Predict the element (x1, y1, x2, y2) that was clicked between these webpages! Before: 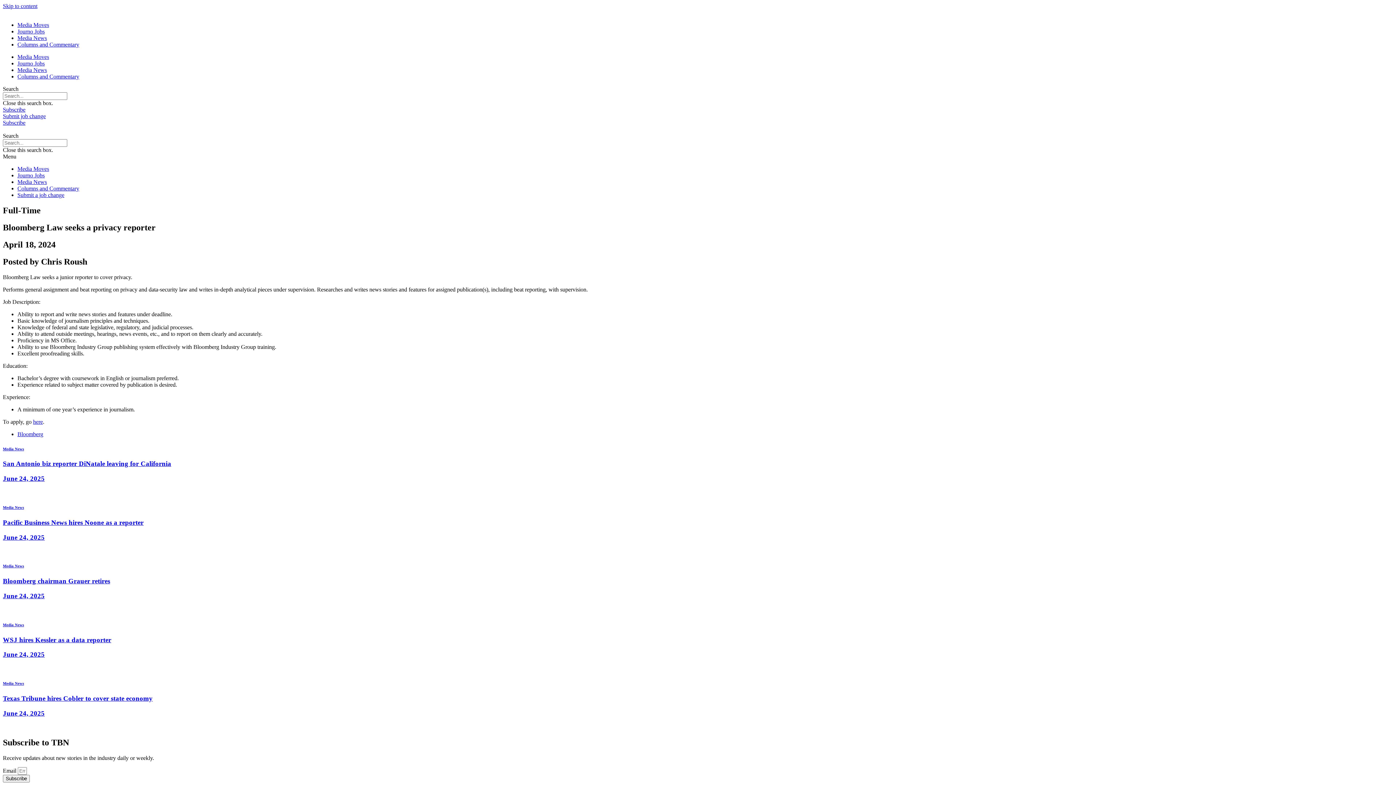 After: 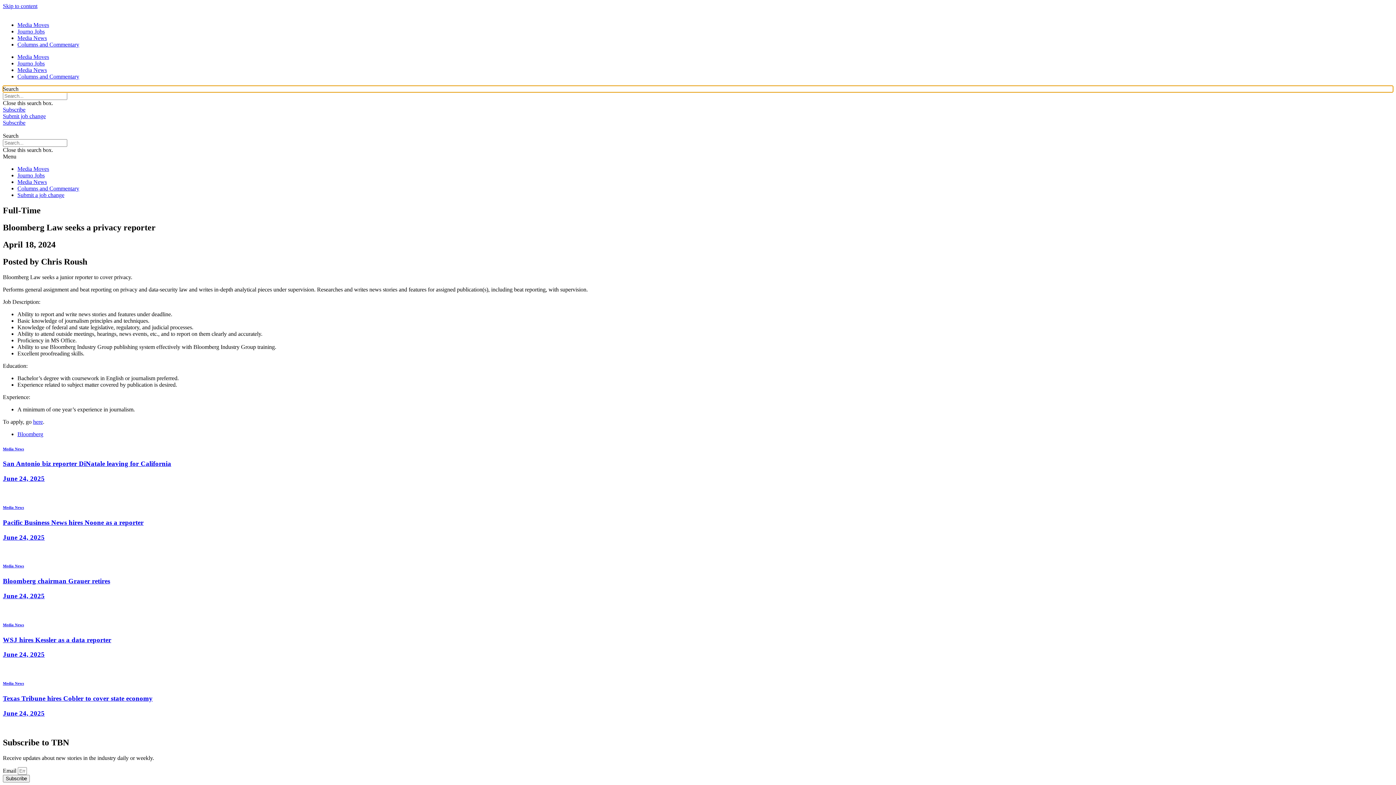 Action: bbox: (2, 85, 1393, 92) label: Search